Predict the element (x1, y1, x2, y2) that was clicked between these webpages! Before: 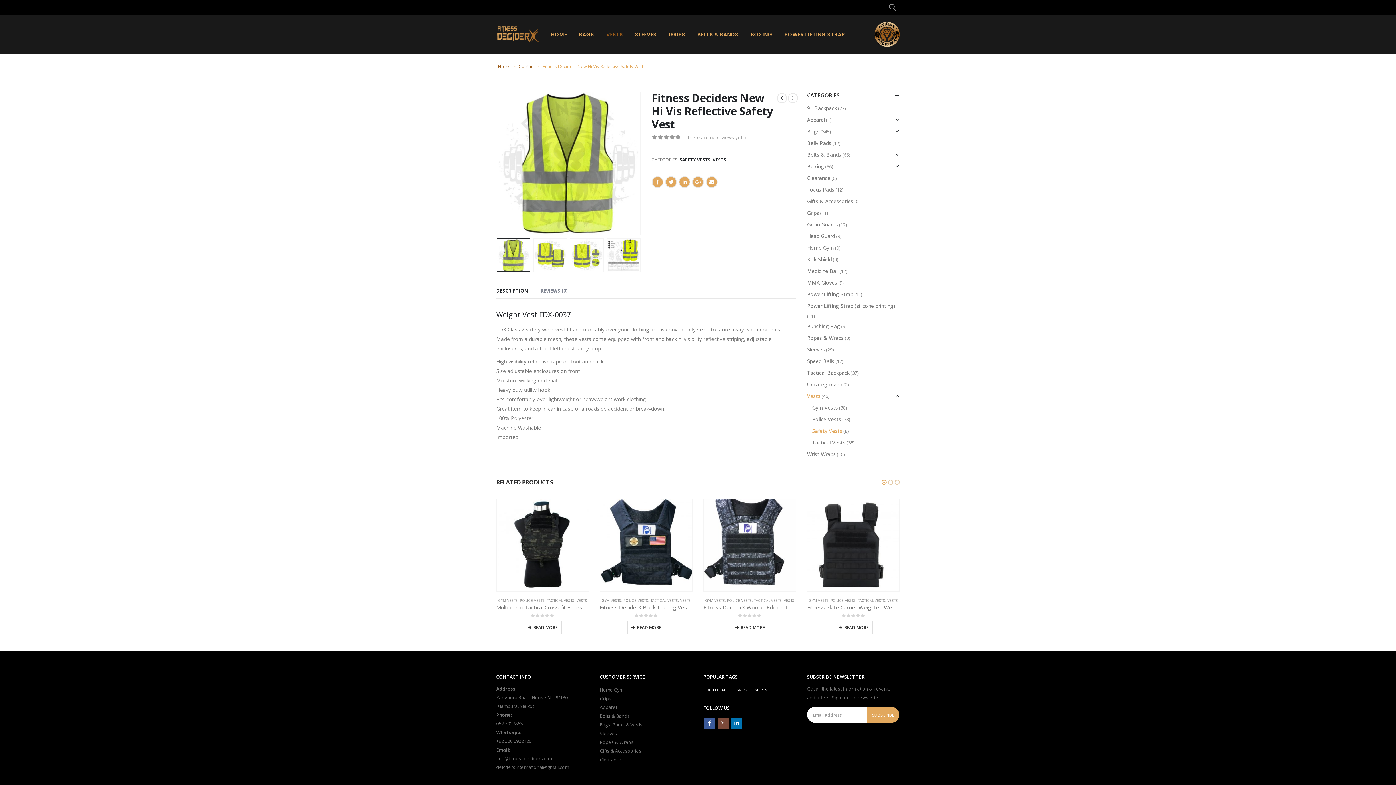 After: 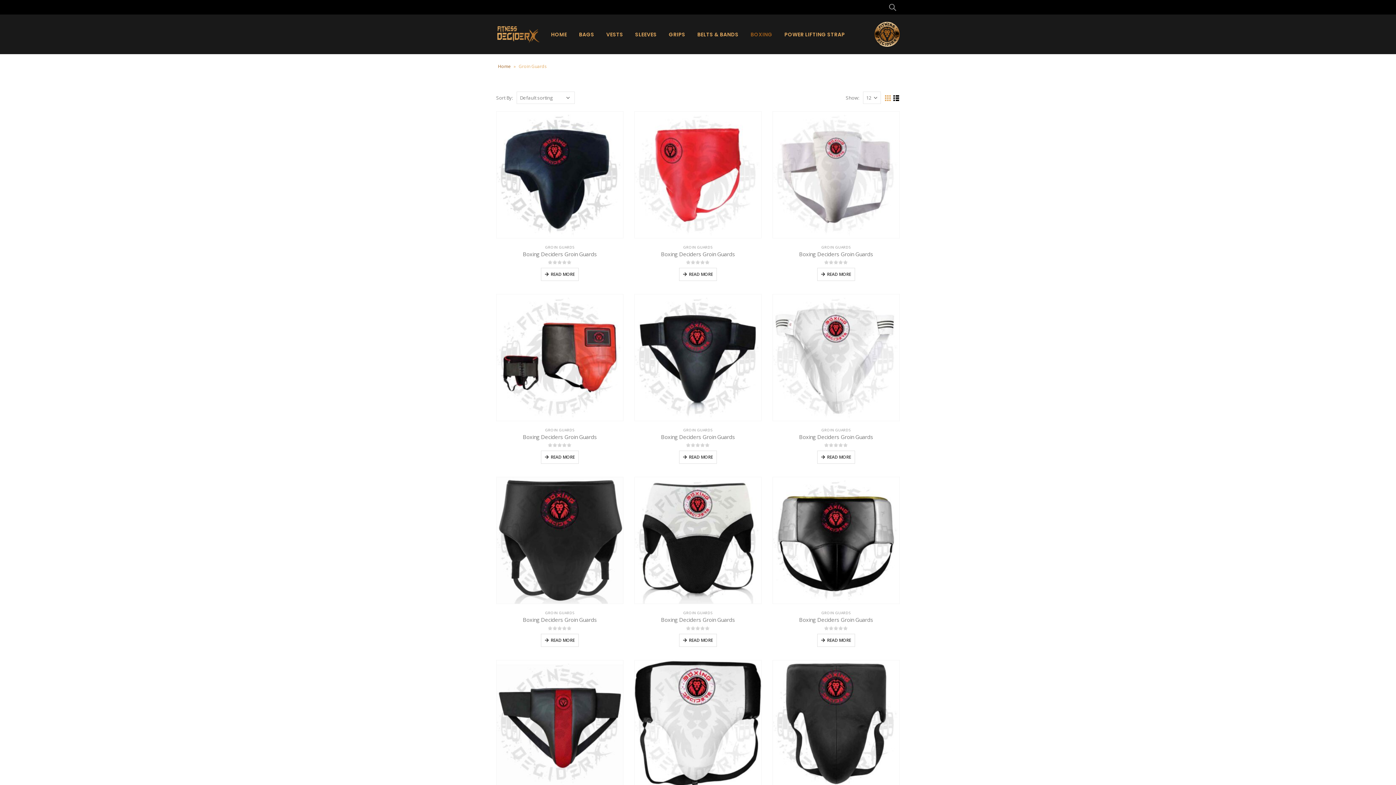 Action: label: Groin Guards bbox: (807, 219, 838, 230)